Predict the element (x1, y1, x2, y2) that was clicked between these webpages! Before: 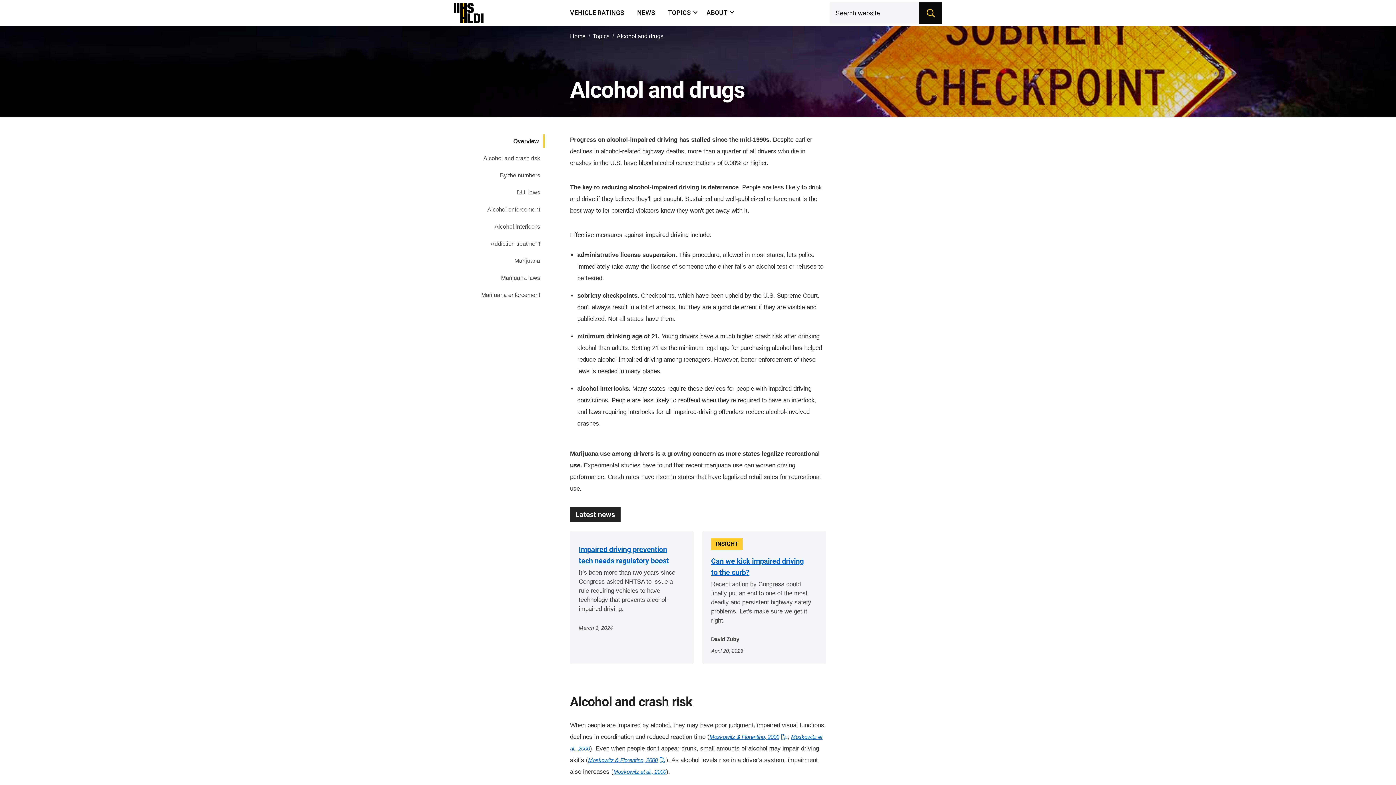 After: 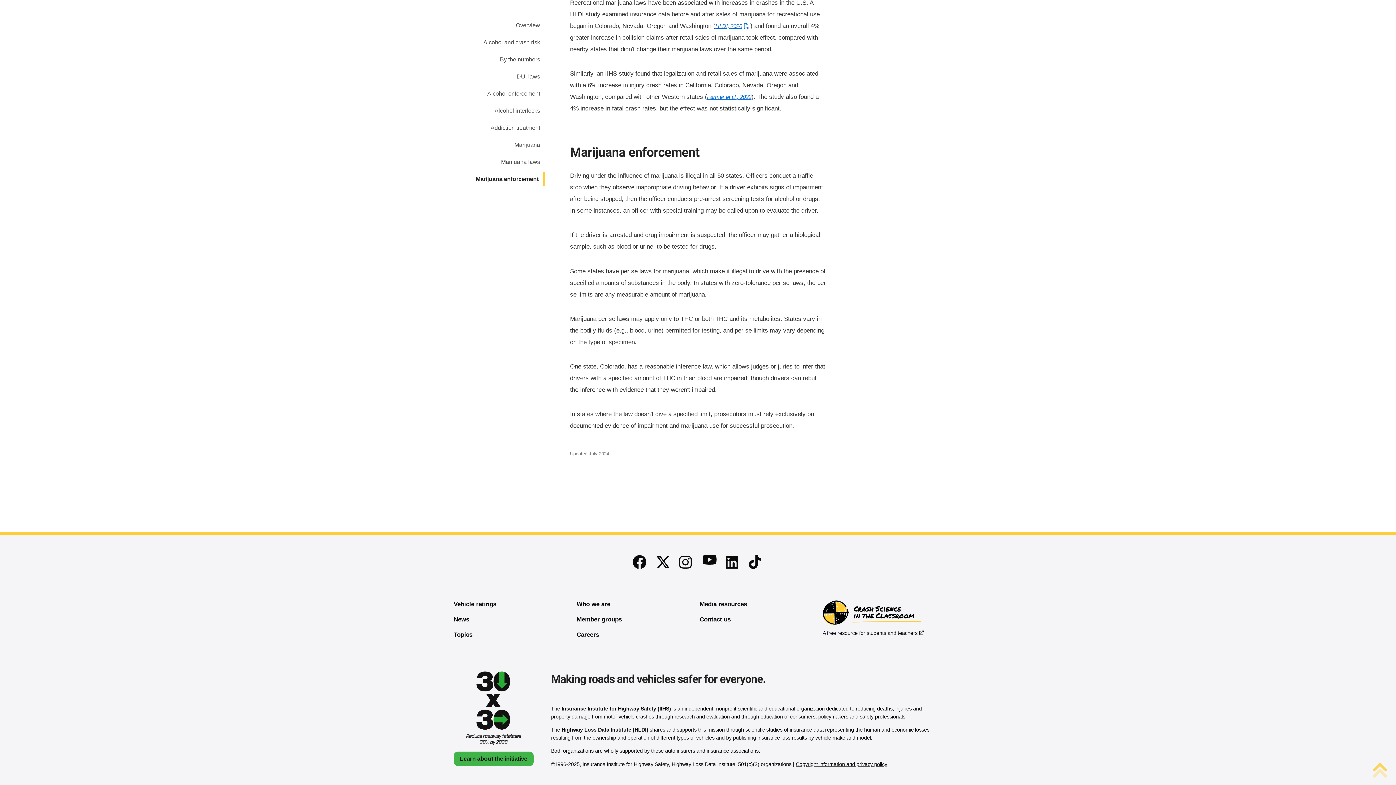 Action: label: Marijuana enforcement bbox: (476, 288, 544, 302)